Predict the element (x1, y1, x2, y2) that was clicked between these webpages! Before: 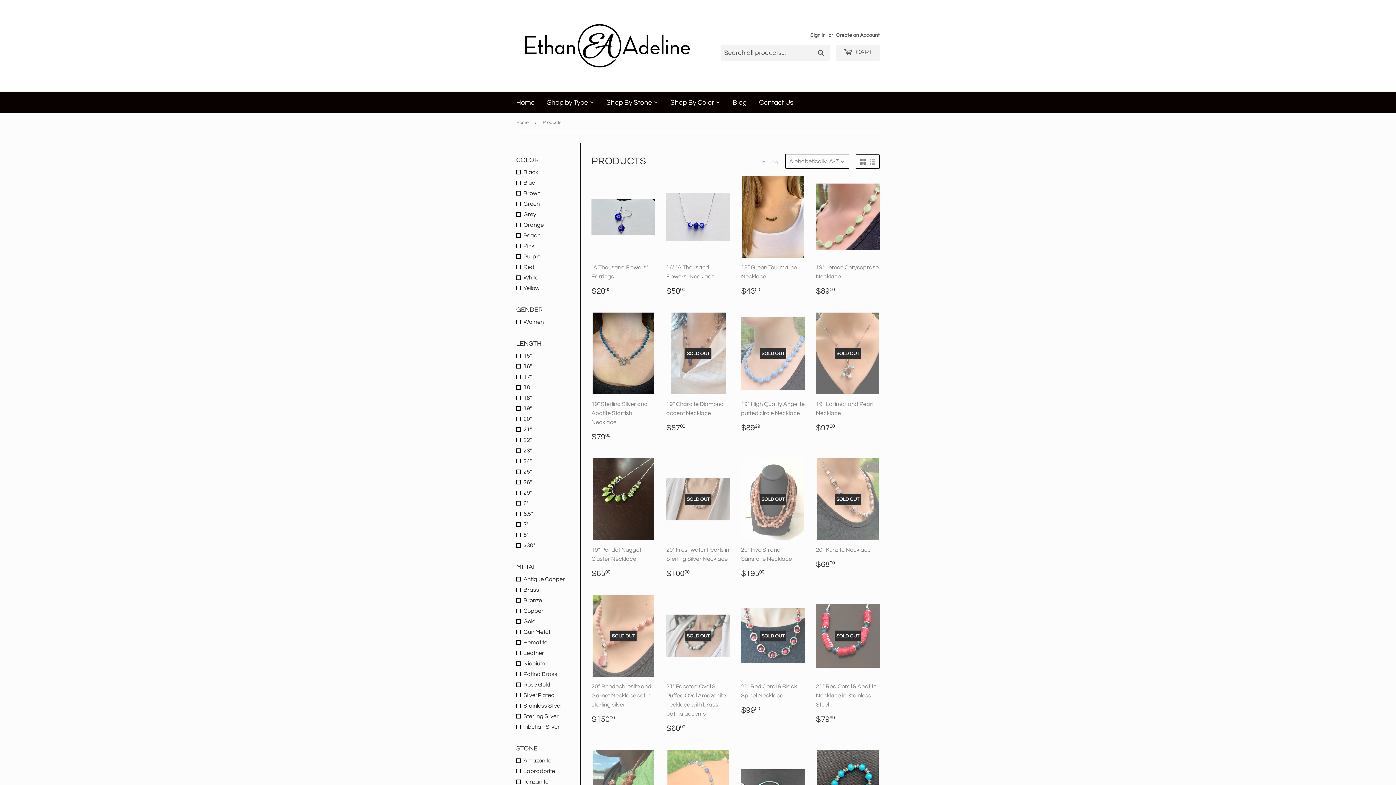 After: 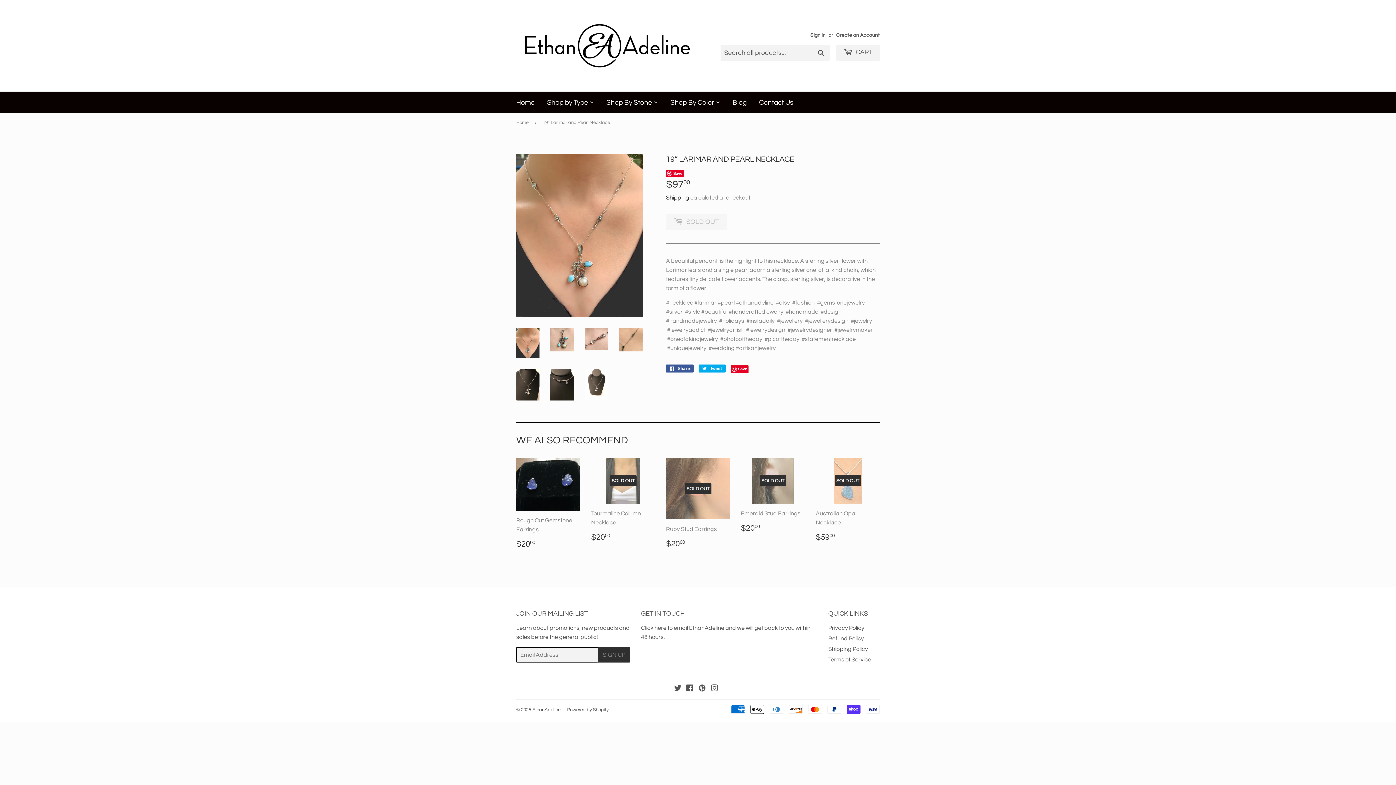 Action: bbox: (816, 312, 880, 438) label: SOLD OUT

19” Larimar and Pearl Necklace

REGULAR PRICE
$9700
$97.00